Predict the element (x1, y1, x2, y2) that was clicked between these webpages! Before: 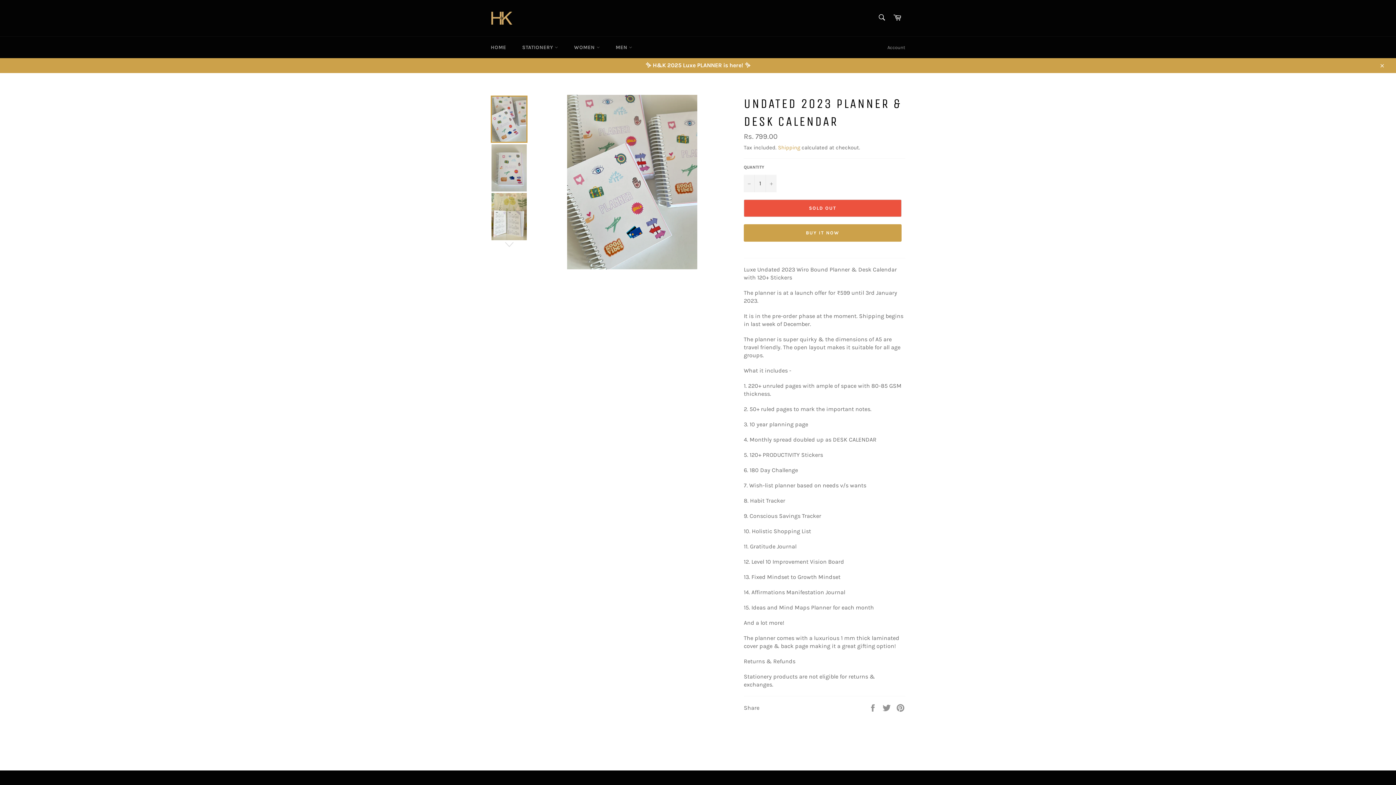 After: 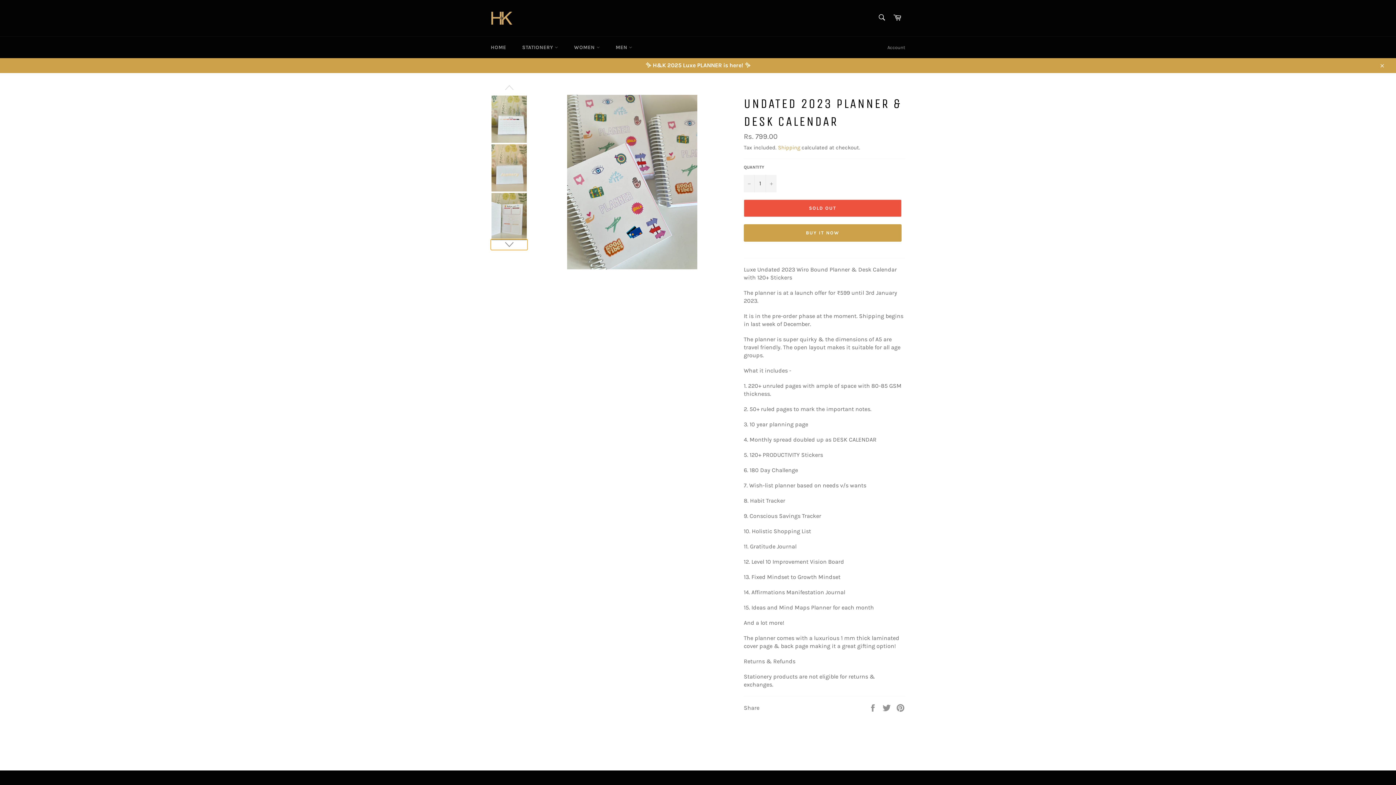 Action: bbox: (490, 239, 527, 250)